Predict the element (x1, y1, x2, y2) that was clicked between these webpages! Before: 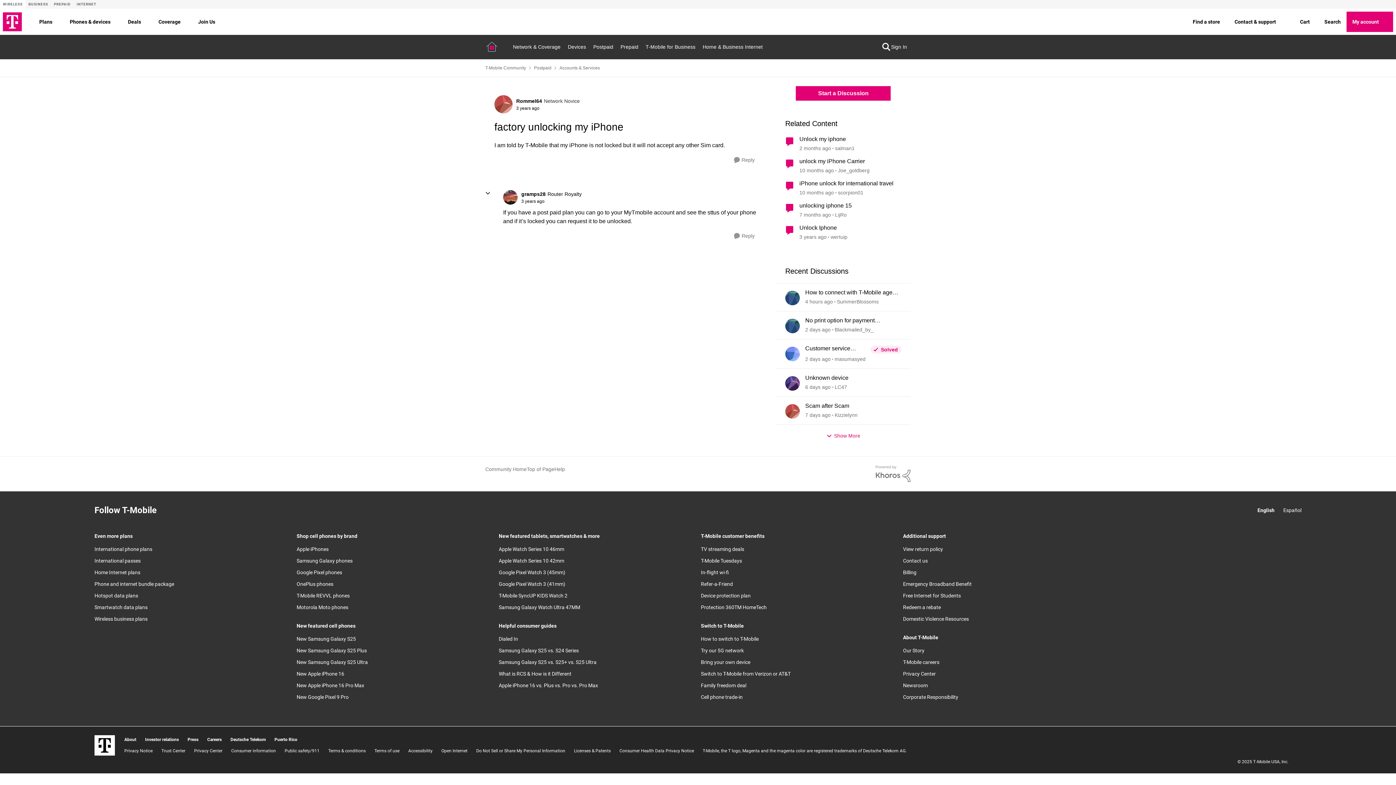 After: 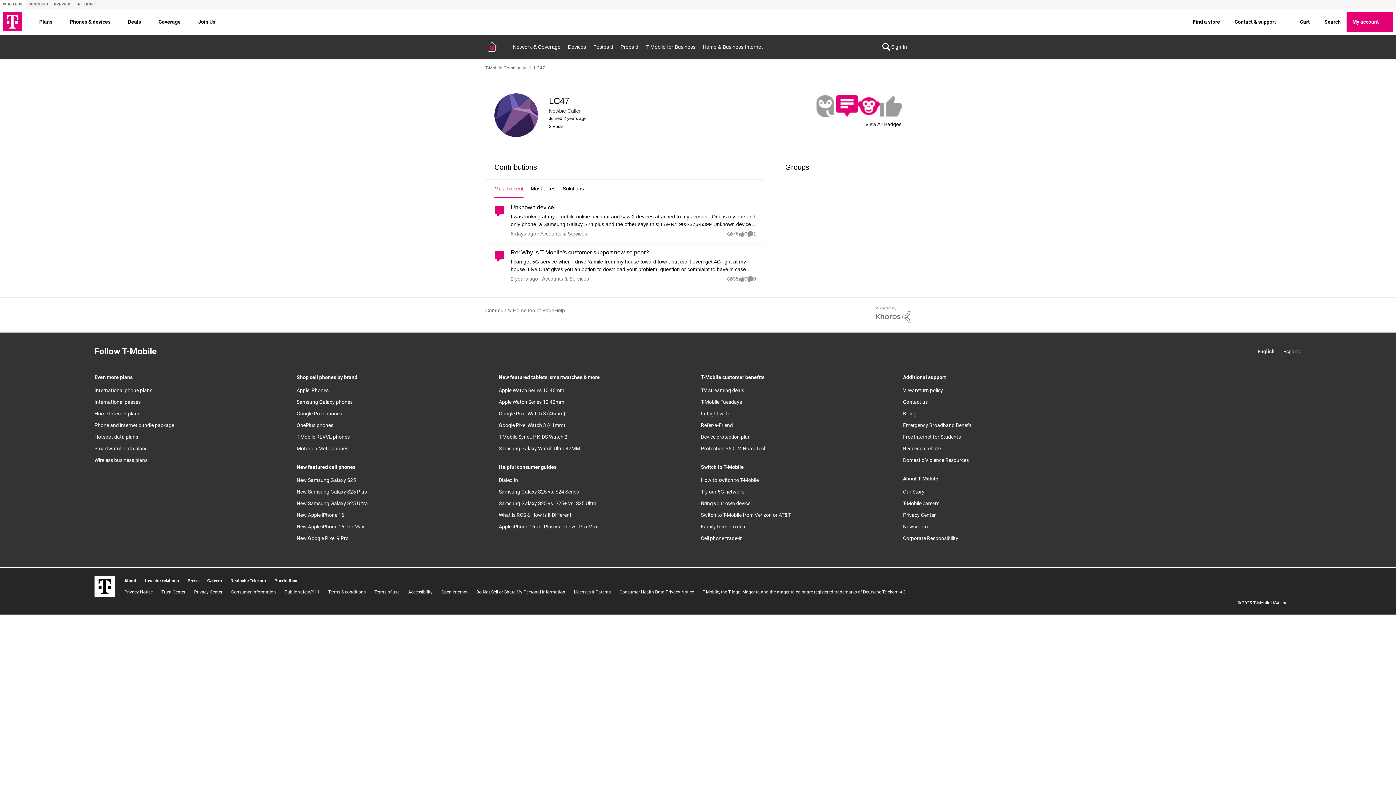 Action: label: View Profile: LC47 bbox: (834, 383, 847, 391)